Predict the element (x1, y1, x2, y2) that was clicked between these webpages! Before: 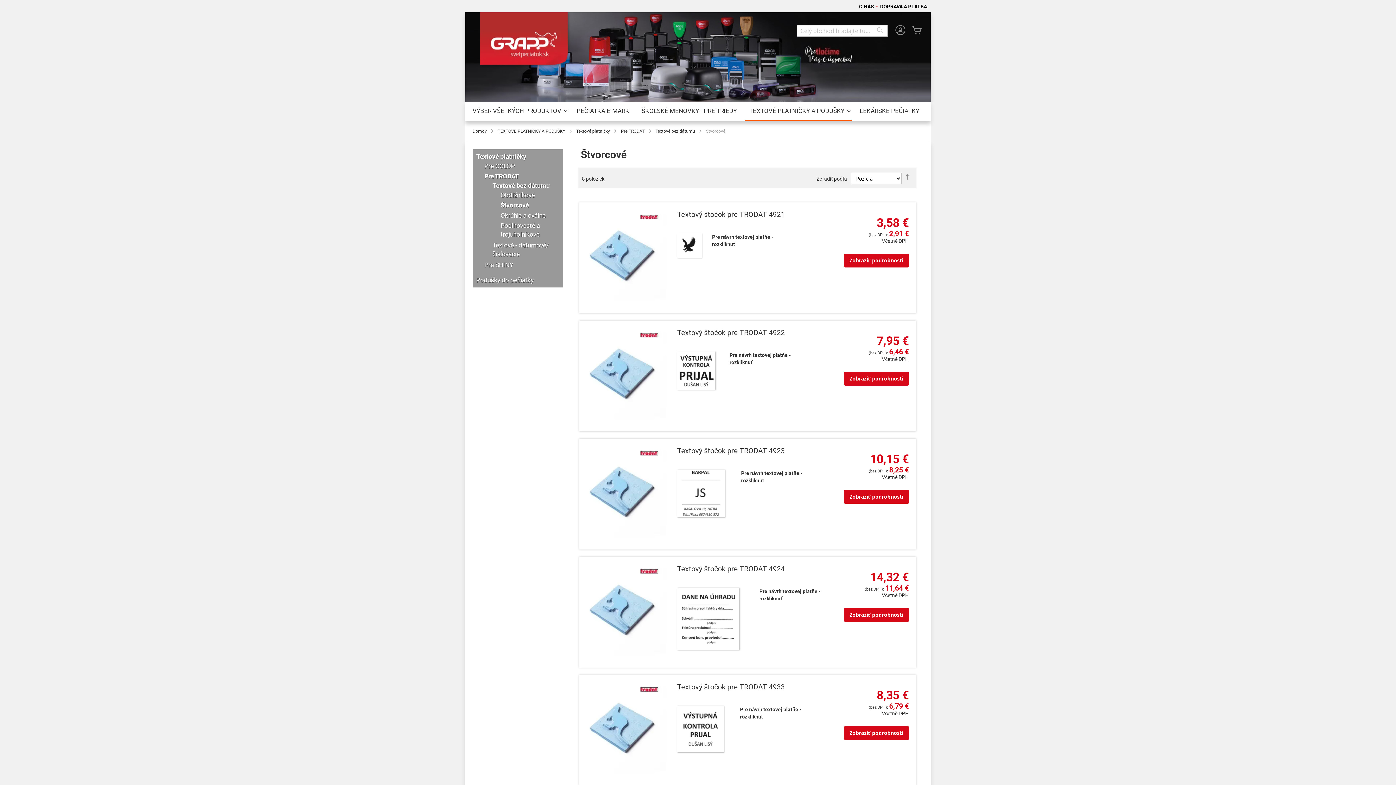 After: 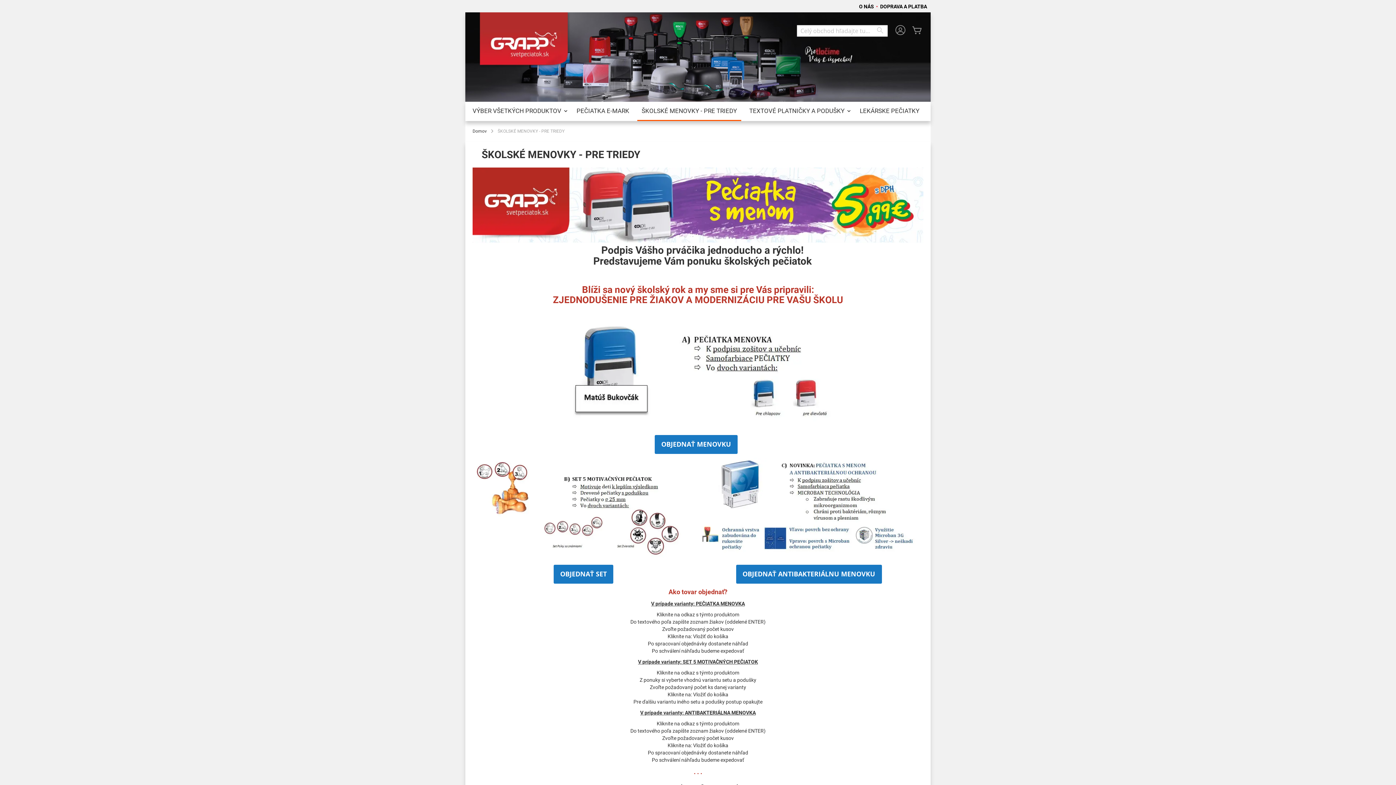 Action: label: ŠKOLSKÉ MENOVKY - PRE TRIEDY bbox: (637, 101, 741, 120)